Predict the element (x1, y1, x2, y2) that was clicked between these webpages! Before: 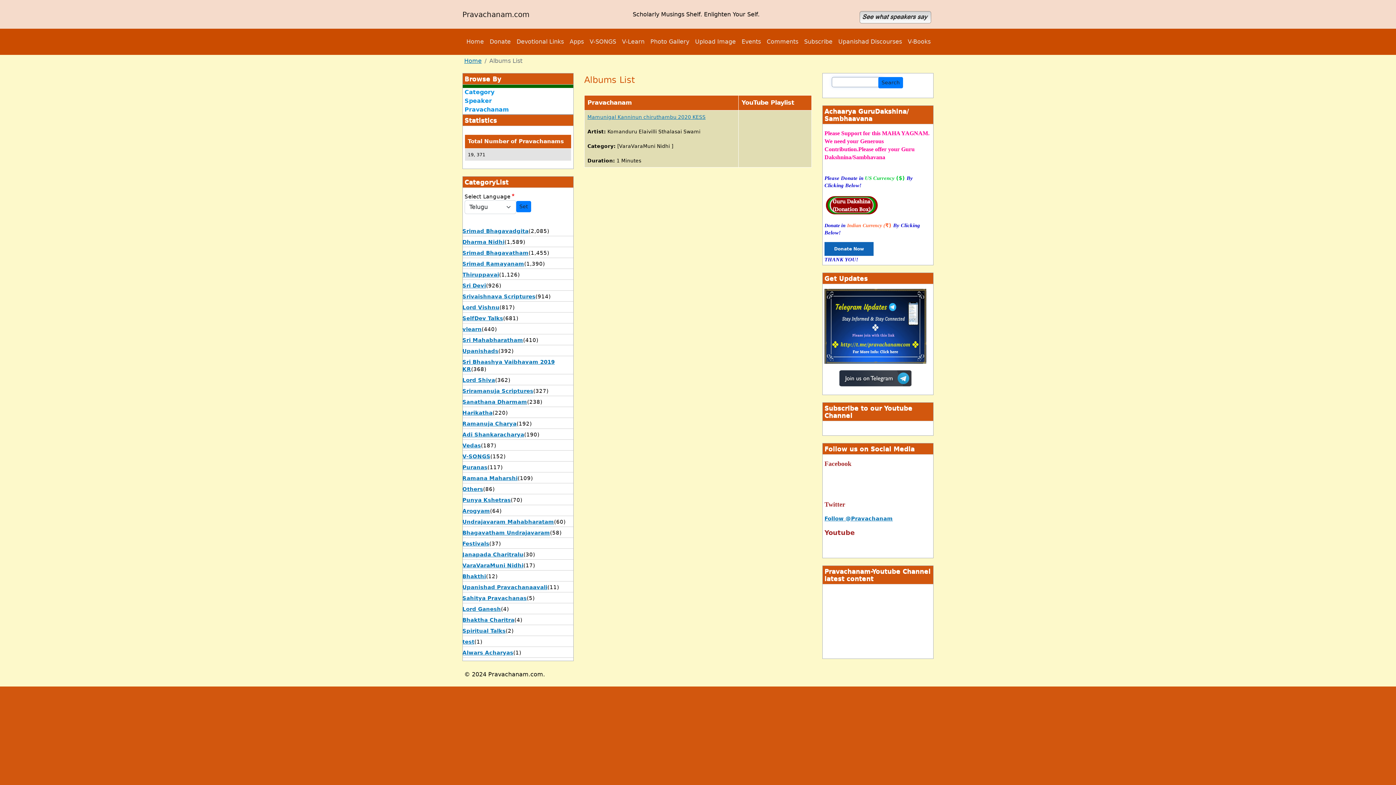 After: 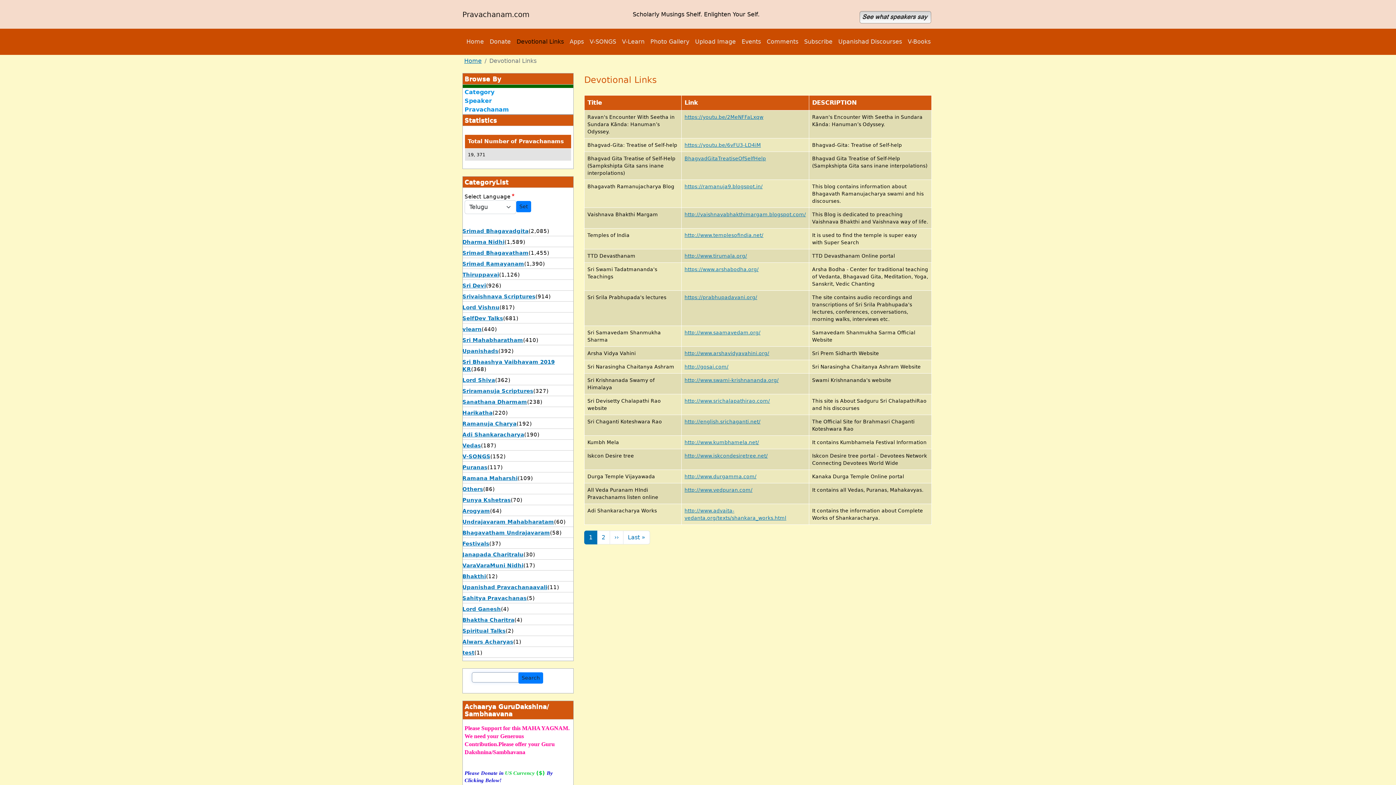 Action: bbox: (513, 34, 566, 49) label: Devotional Links